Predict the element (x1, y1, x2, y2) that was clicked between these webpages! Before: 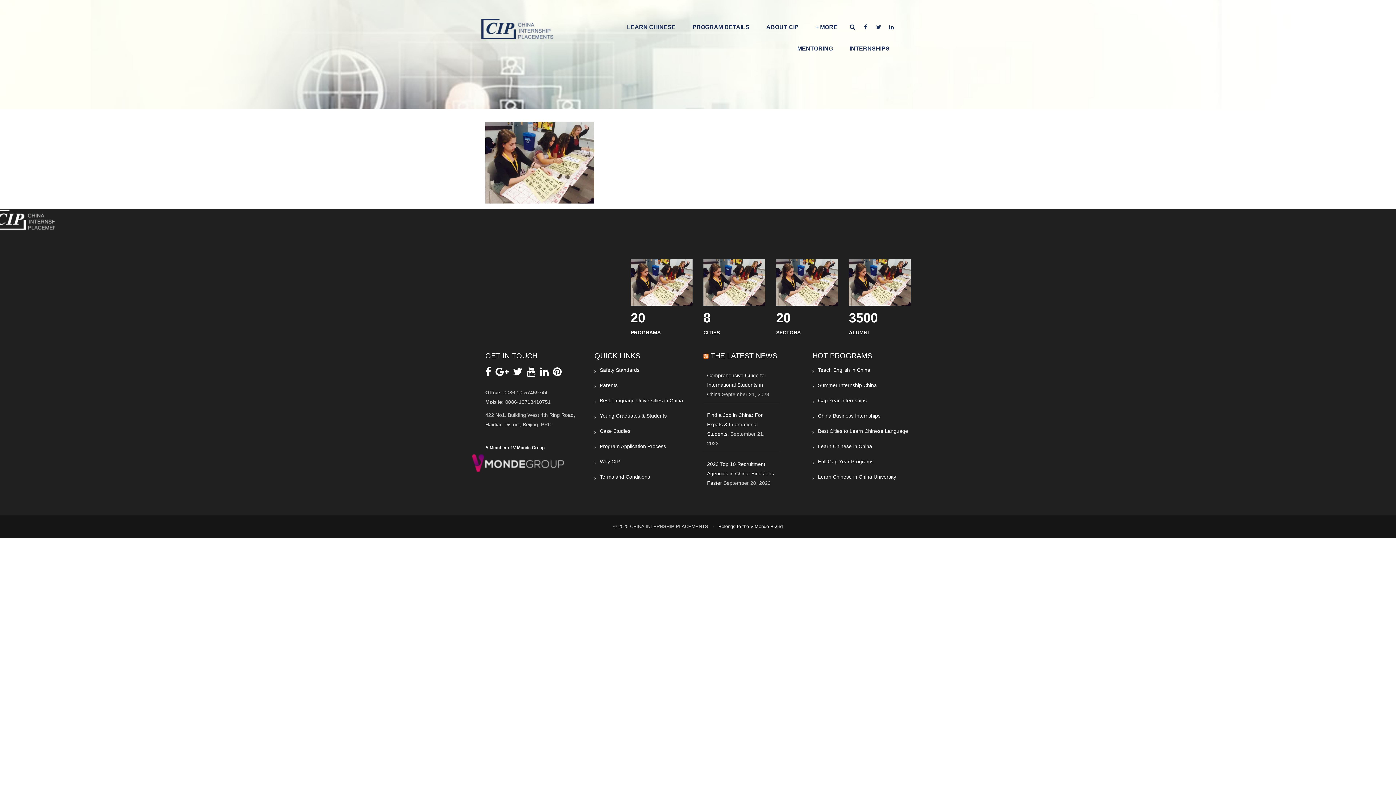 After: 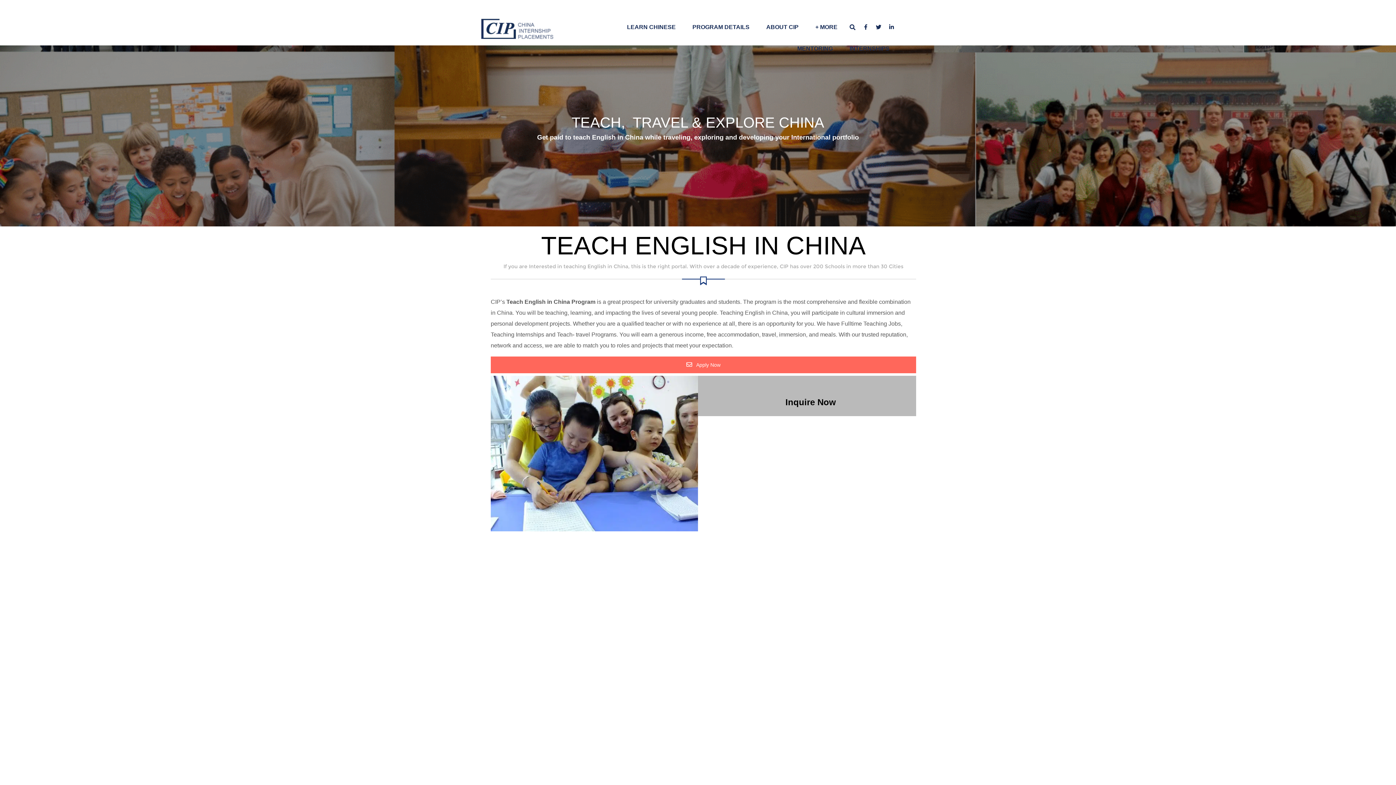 Action: bbox: (812, 367, 870, 372) label: Teach English in China